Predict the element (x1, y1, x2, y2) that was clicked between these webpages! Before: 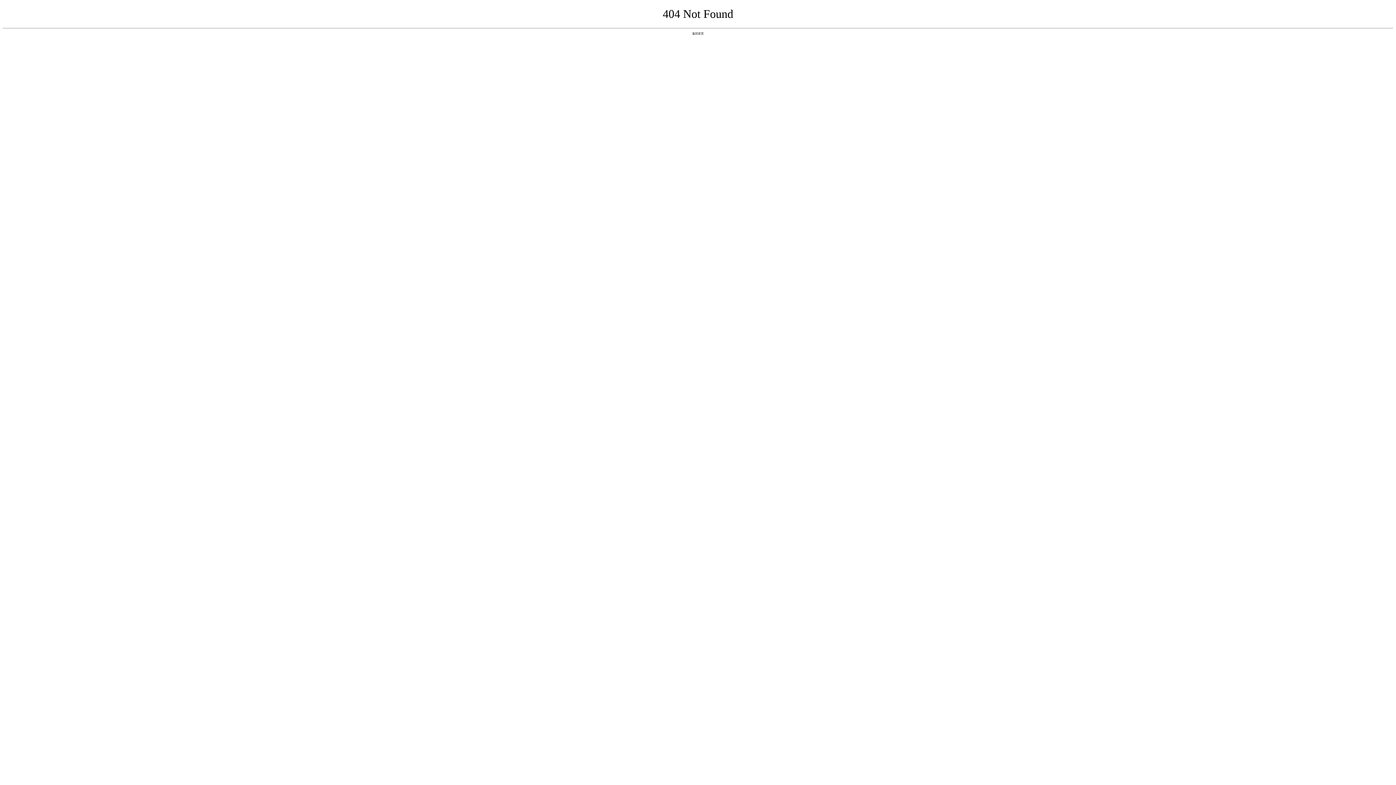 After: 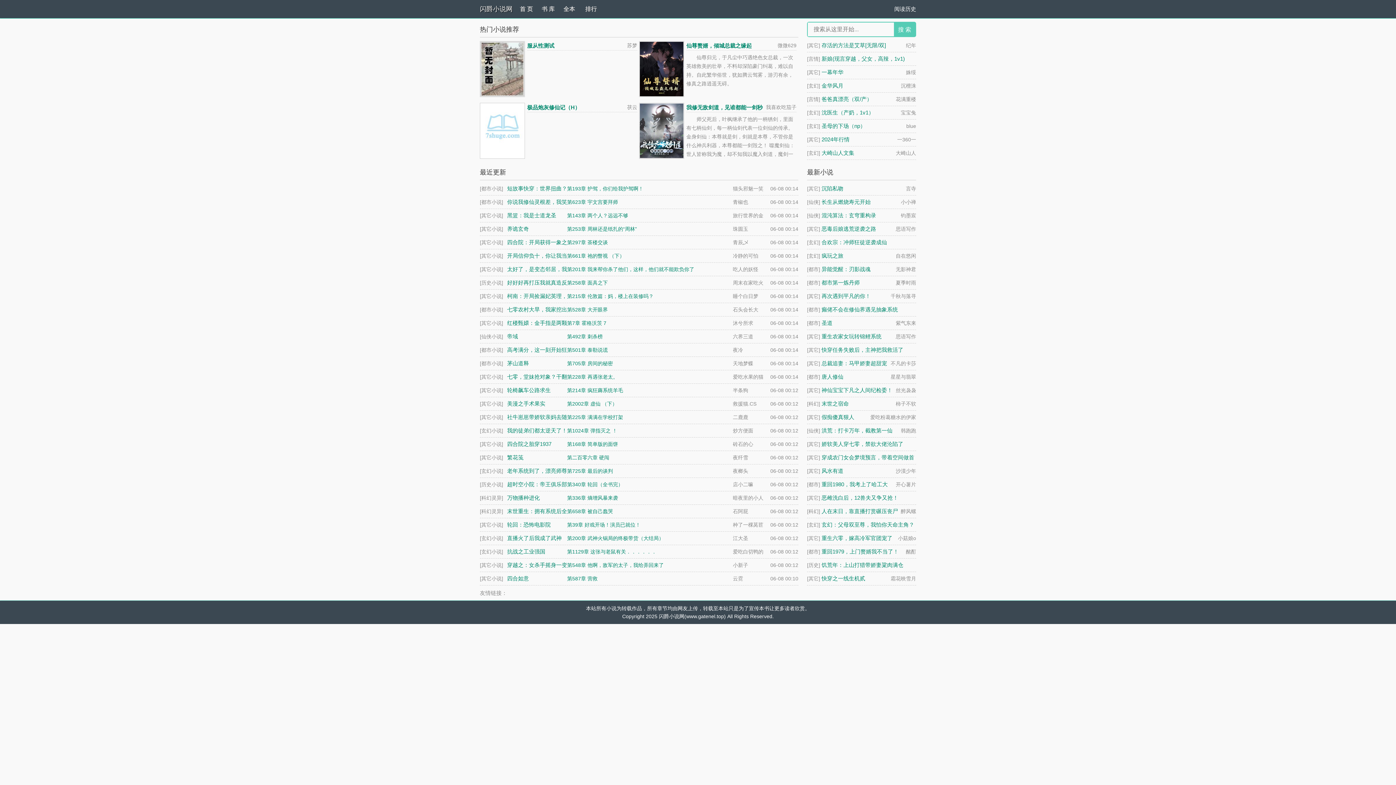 Action: bbox: (692, 31, 704, 35) label: 返回首页